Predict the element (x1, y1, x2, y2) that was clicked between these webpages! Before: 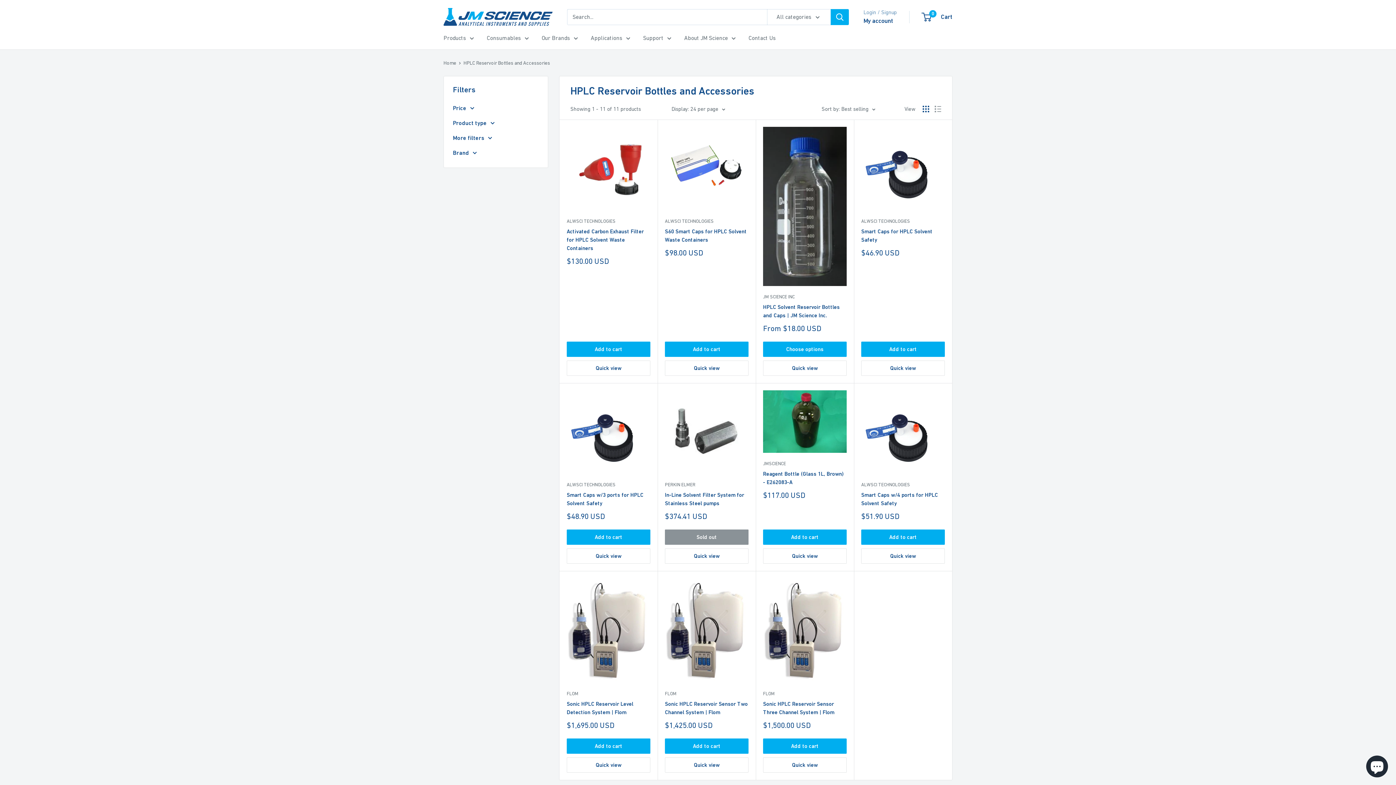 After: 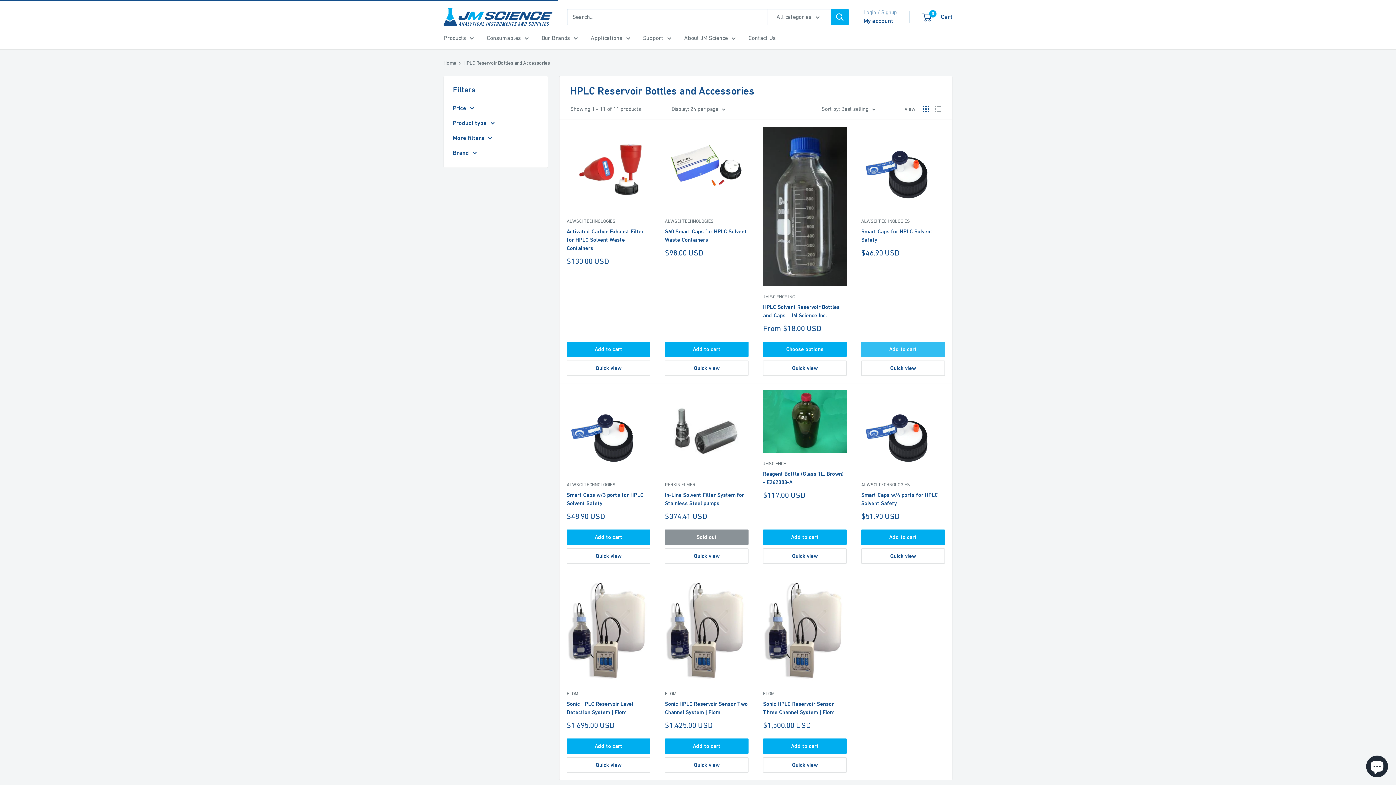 Action: label: Add to cart bbox: (861, 341, 945, 357)